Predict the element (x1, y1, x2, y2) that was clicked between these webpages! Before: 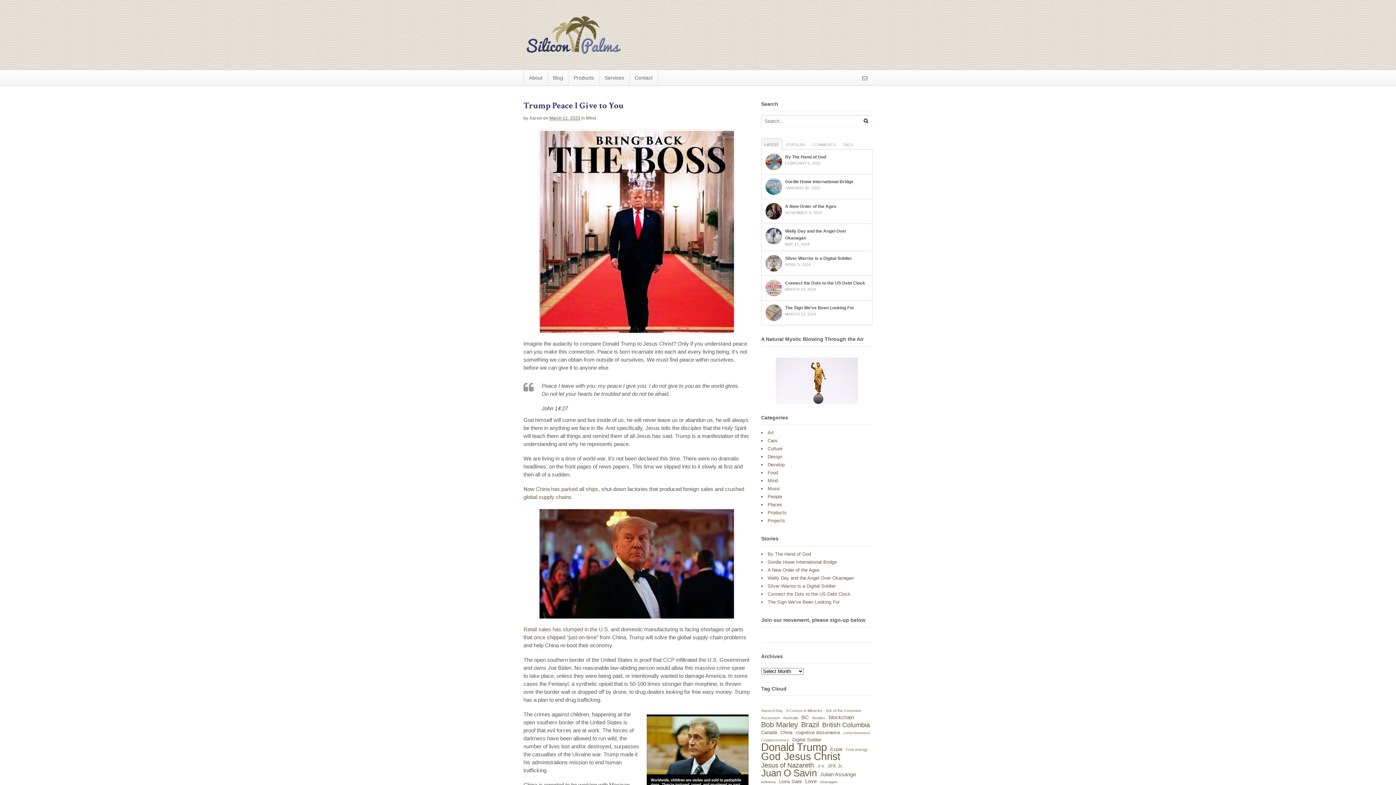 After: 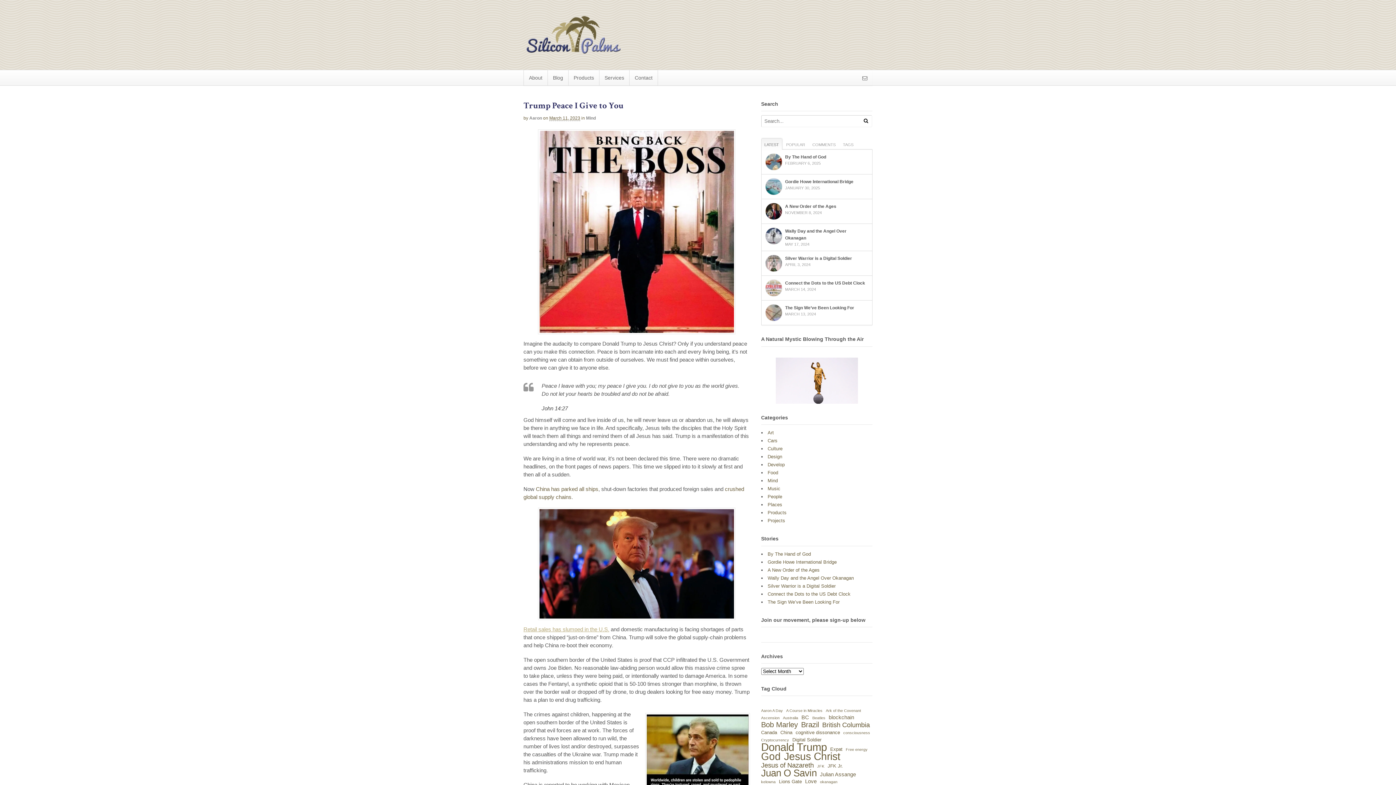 Action: bbox: (523, 626, 609, 632) label: Retail sales has slumped in the U.S.